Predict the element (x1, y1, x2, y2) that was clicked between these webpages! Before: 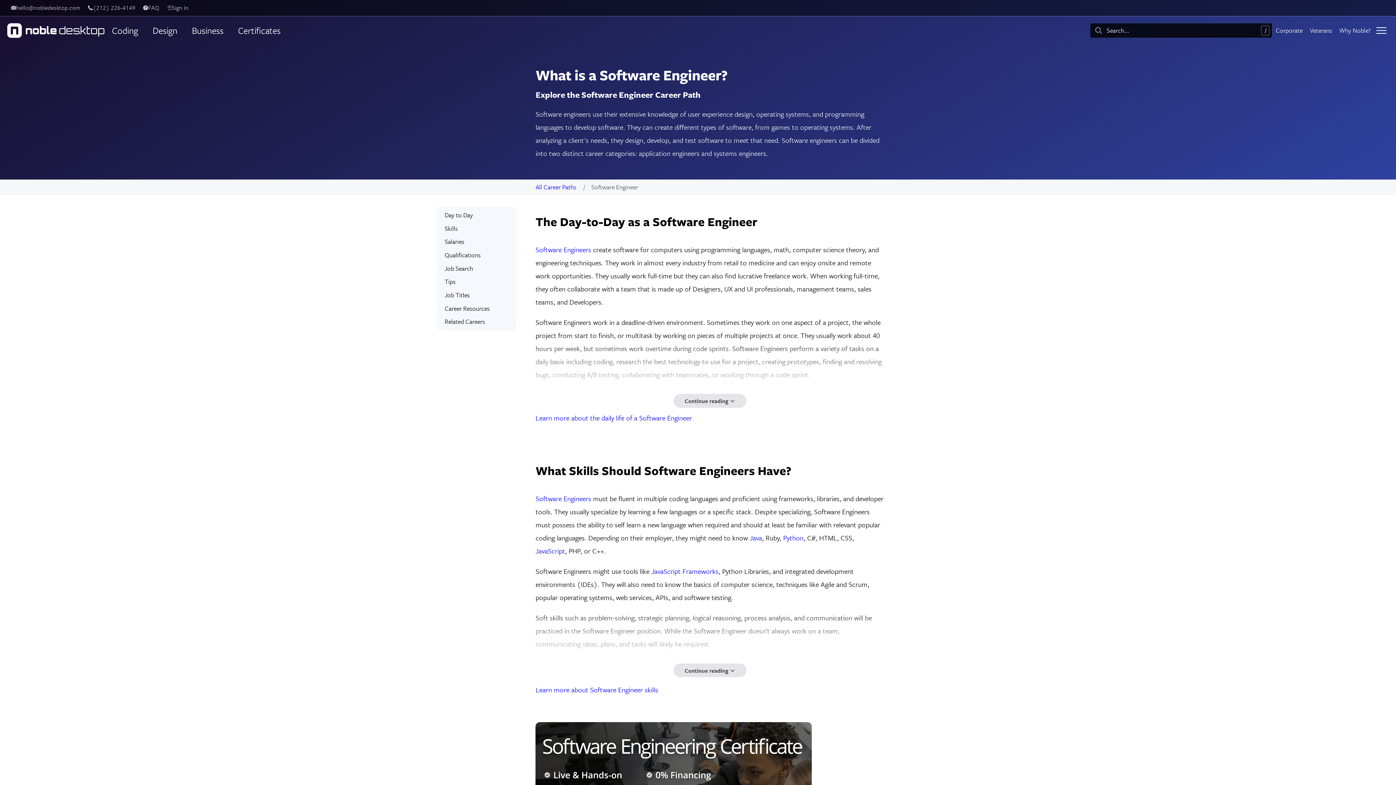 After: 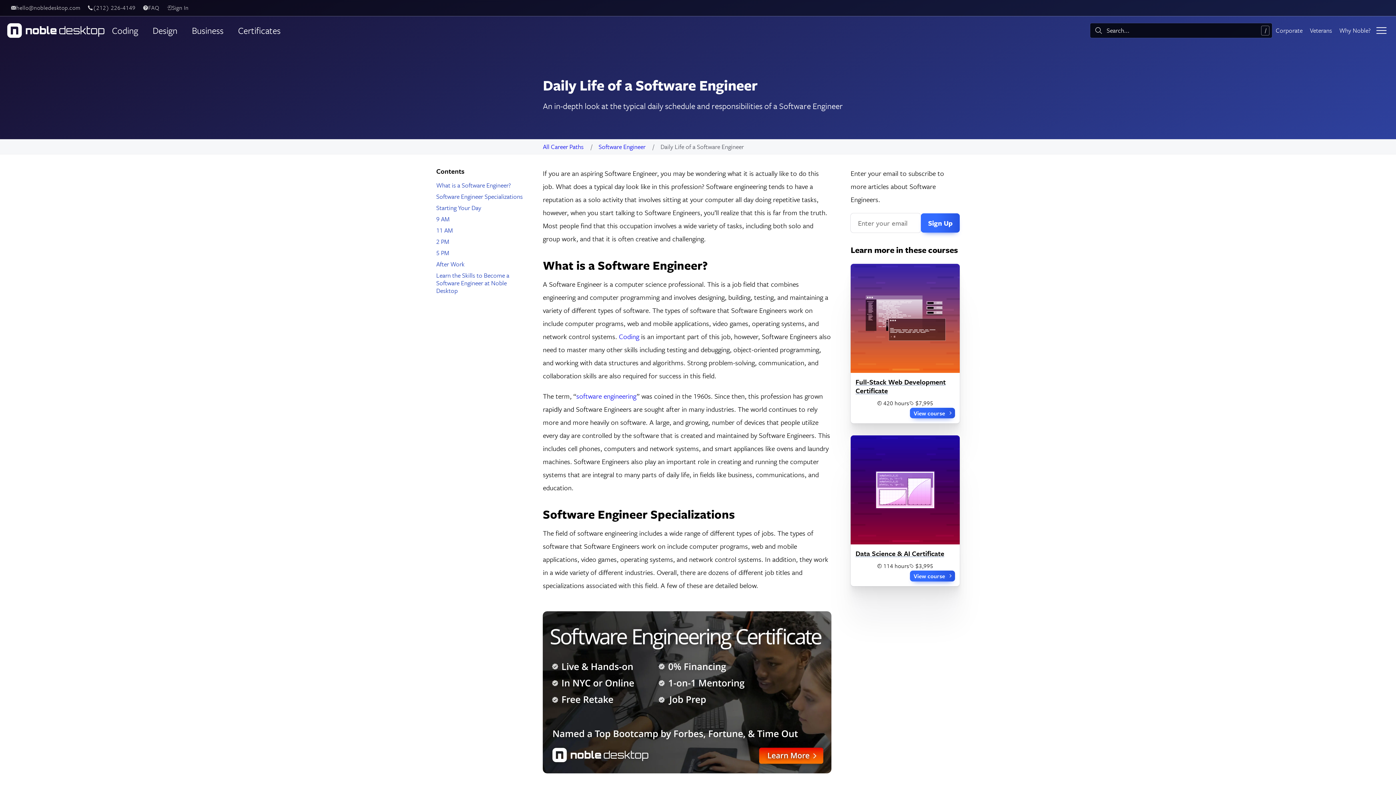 Action: bbox: (535, 413, 692, 422) label: Learn more about the daily life of a Software Engineer